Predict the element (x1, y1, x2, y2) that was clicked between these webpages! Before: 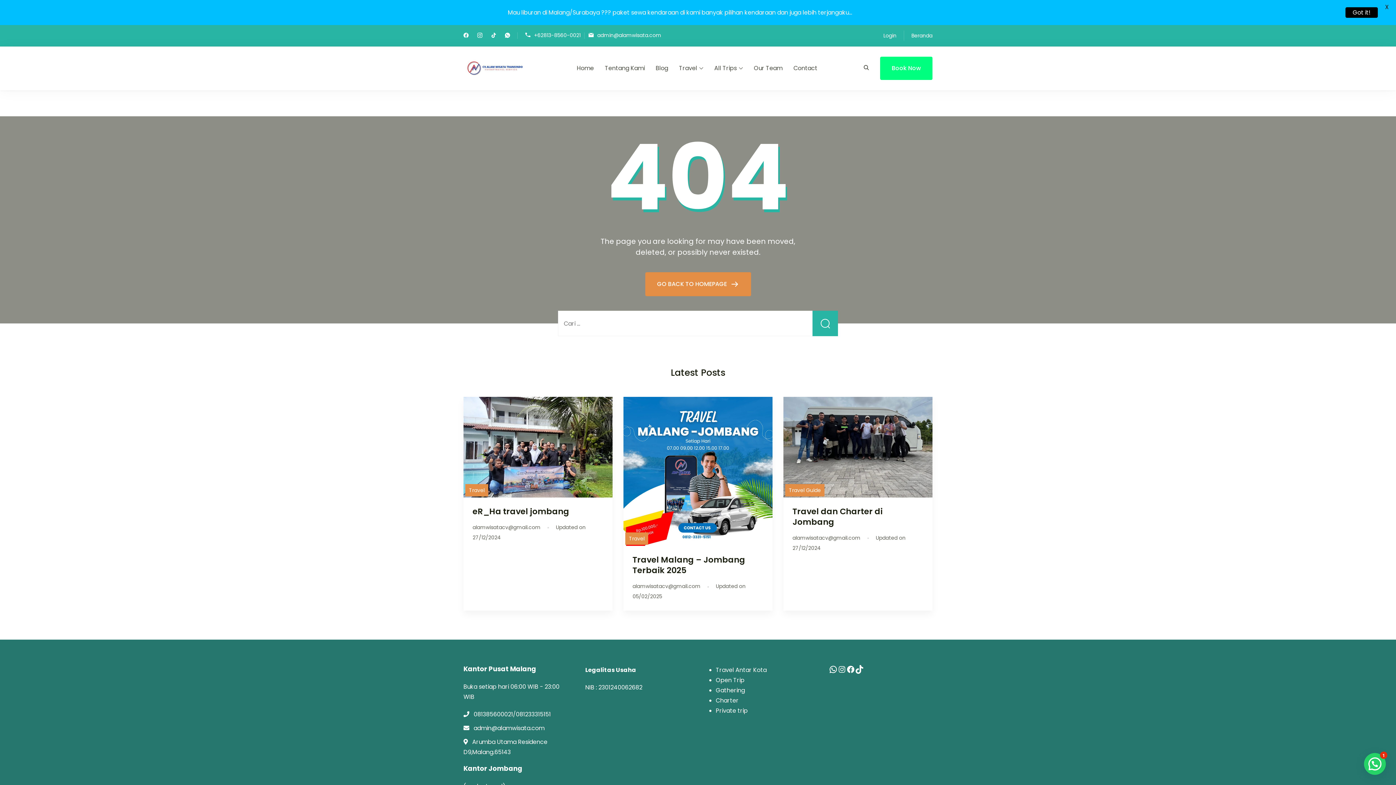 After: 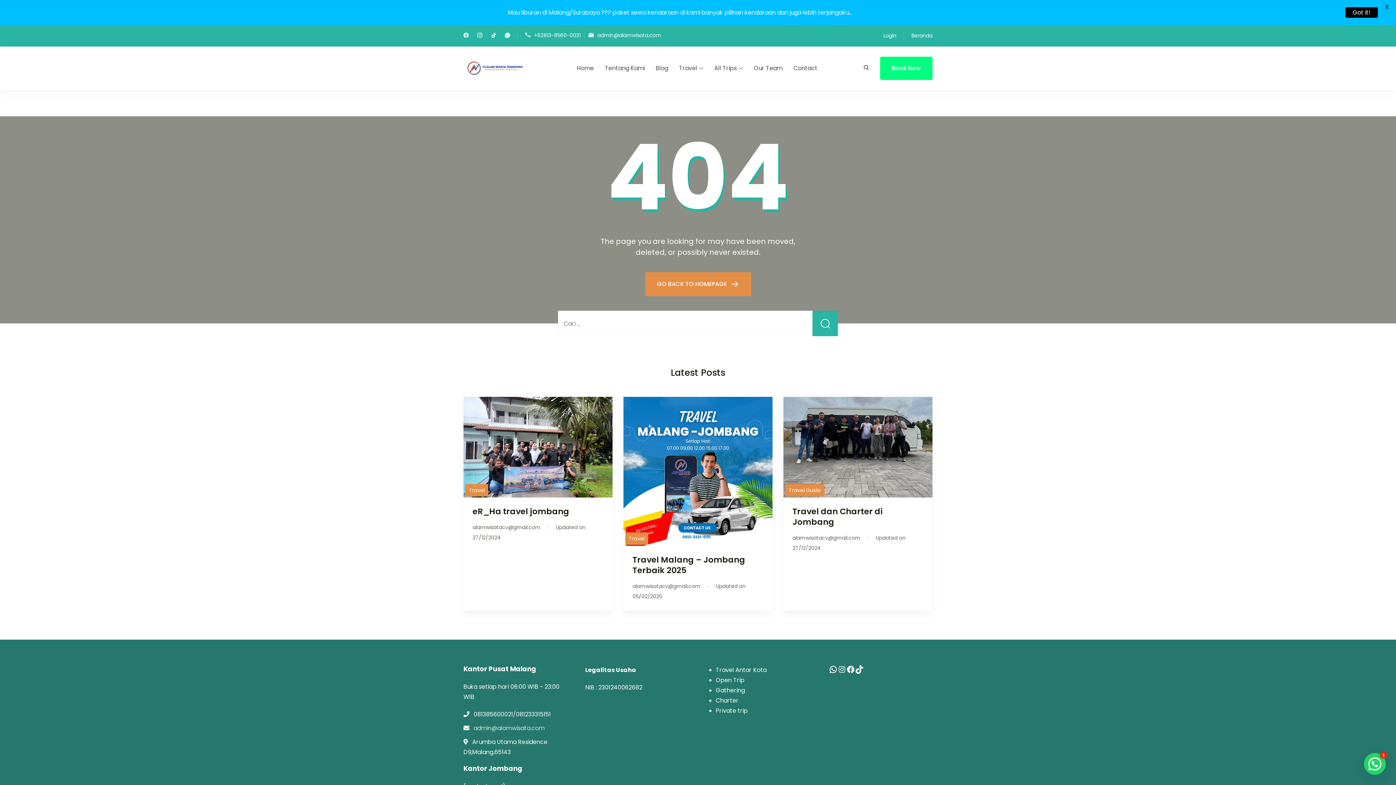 Action: label: admin@alamwisata.com bbox: (473, 724, 544, 732)